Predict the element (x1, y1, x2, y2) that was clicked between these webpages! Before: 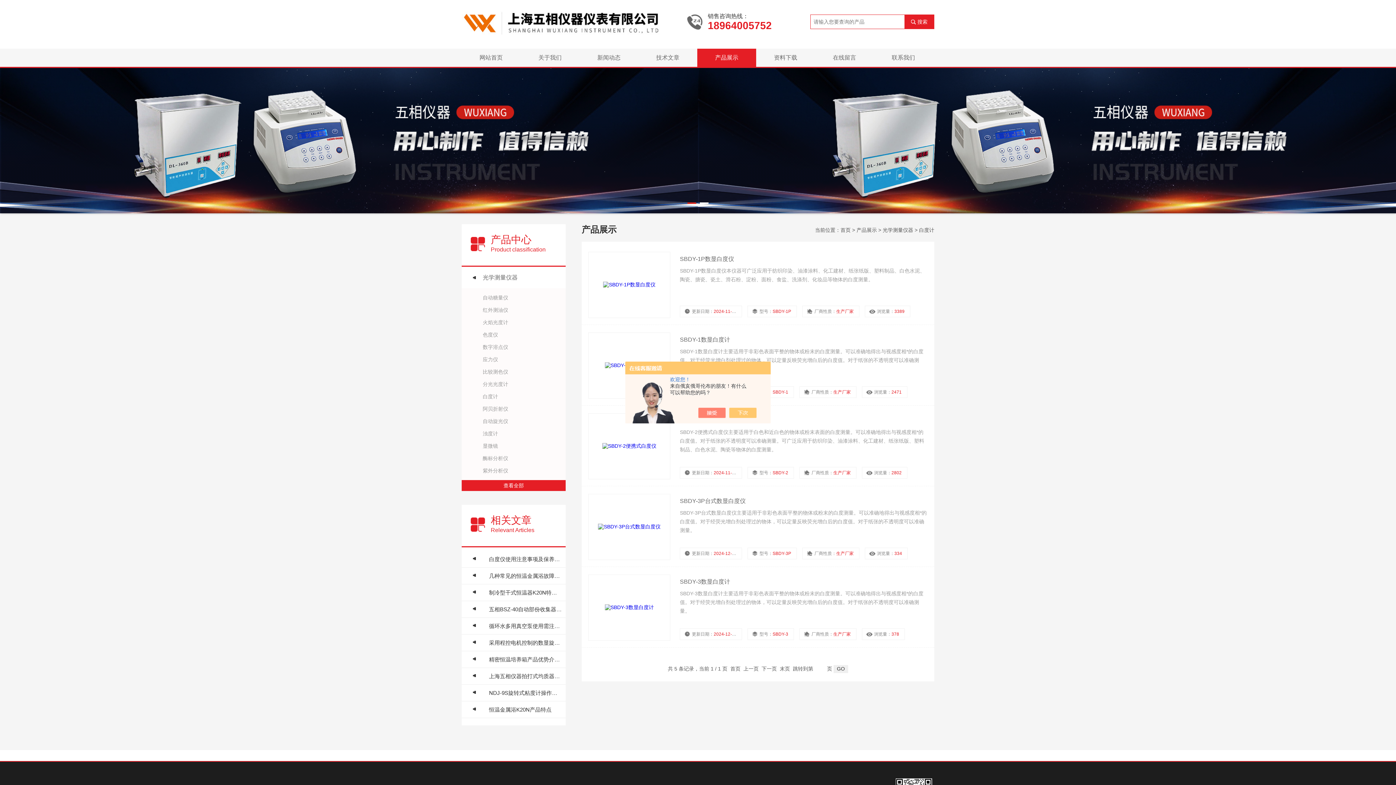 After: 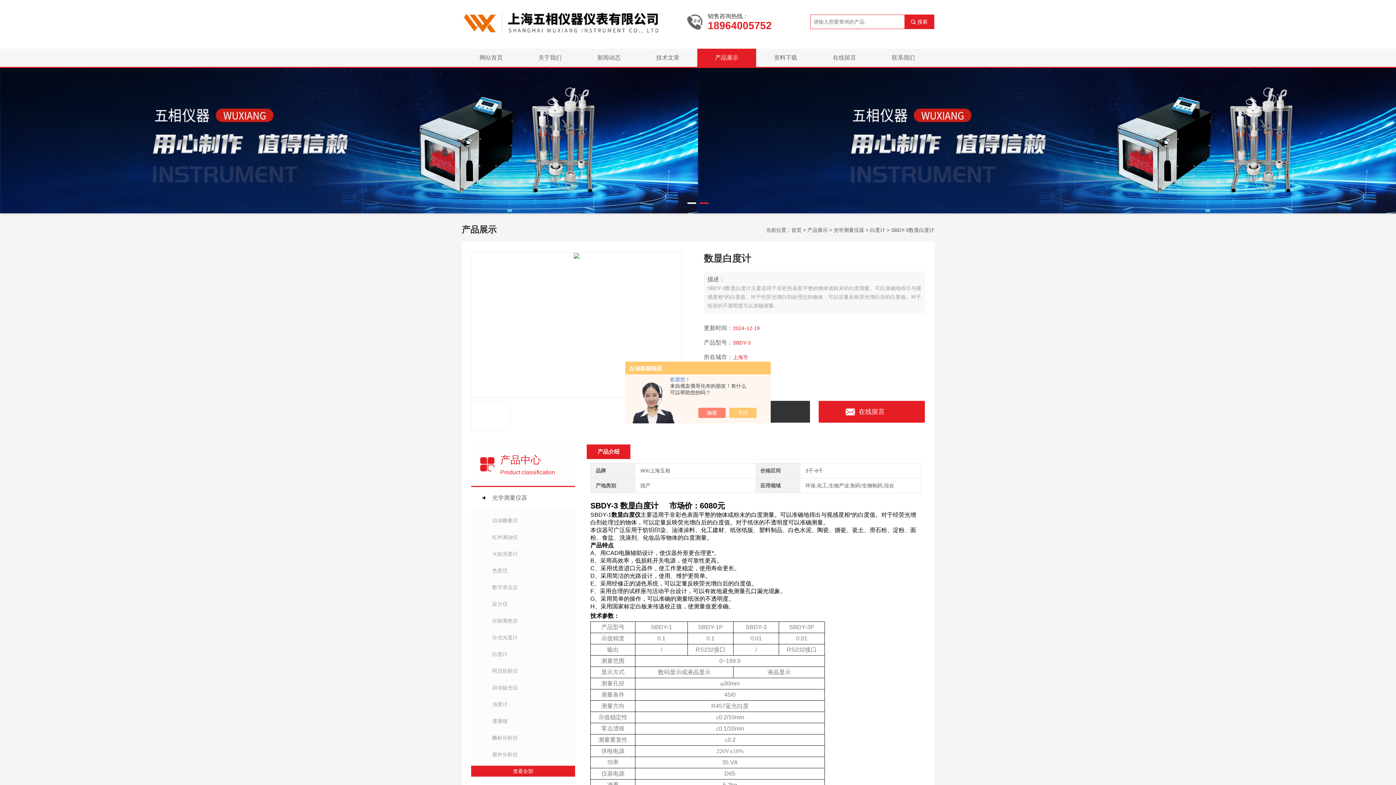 Action: bbox: (588, 574, 670, 641)